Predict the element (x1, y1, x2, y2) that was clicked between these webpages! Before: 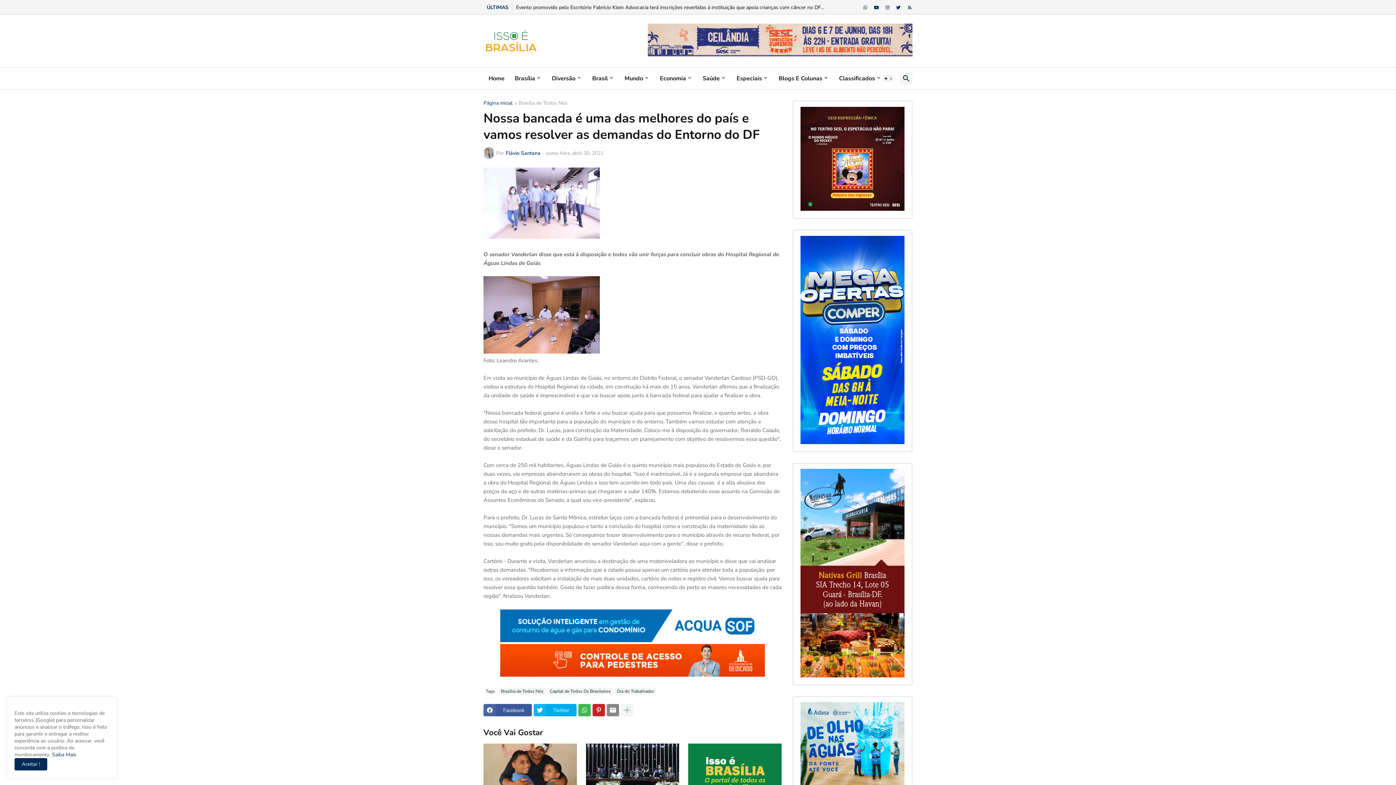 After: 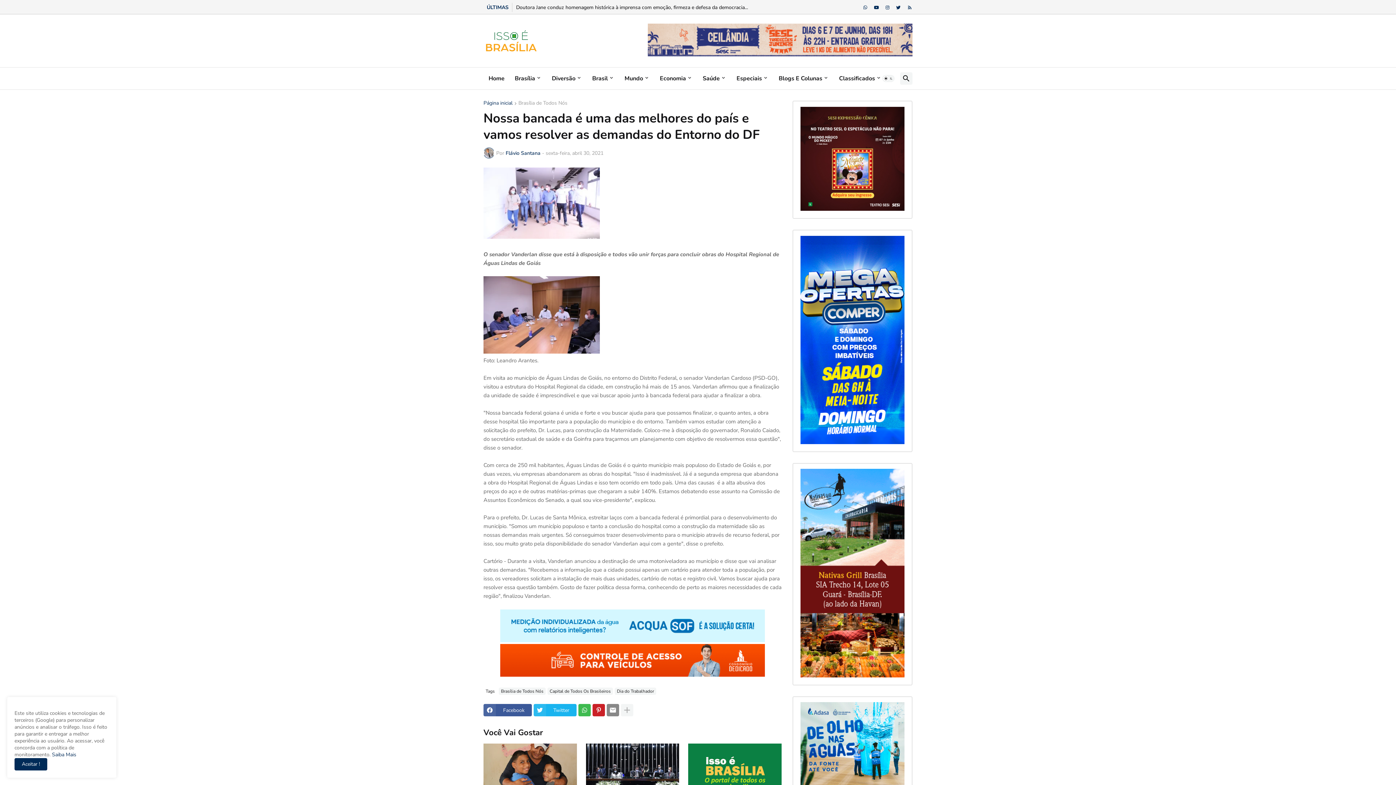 Action: label: Twitter bbox: (533, 704, 576, 716)